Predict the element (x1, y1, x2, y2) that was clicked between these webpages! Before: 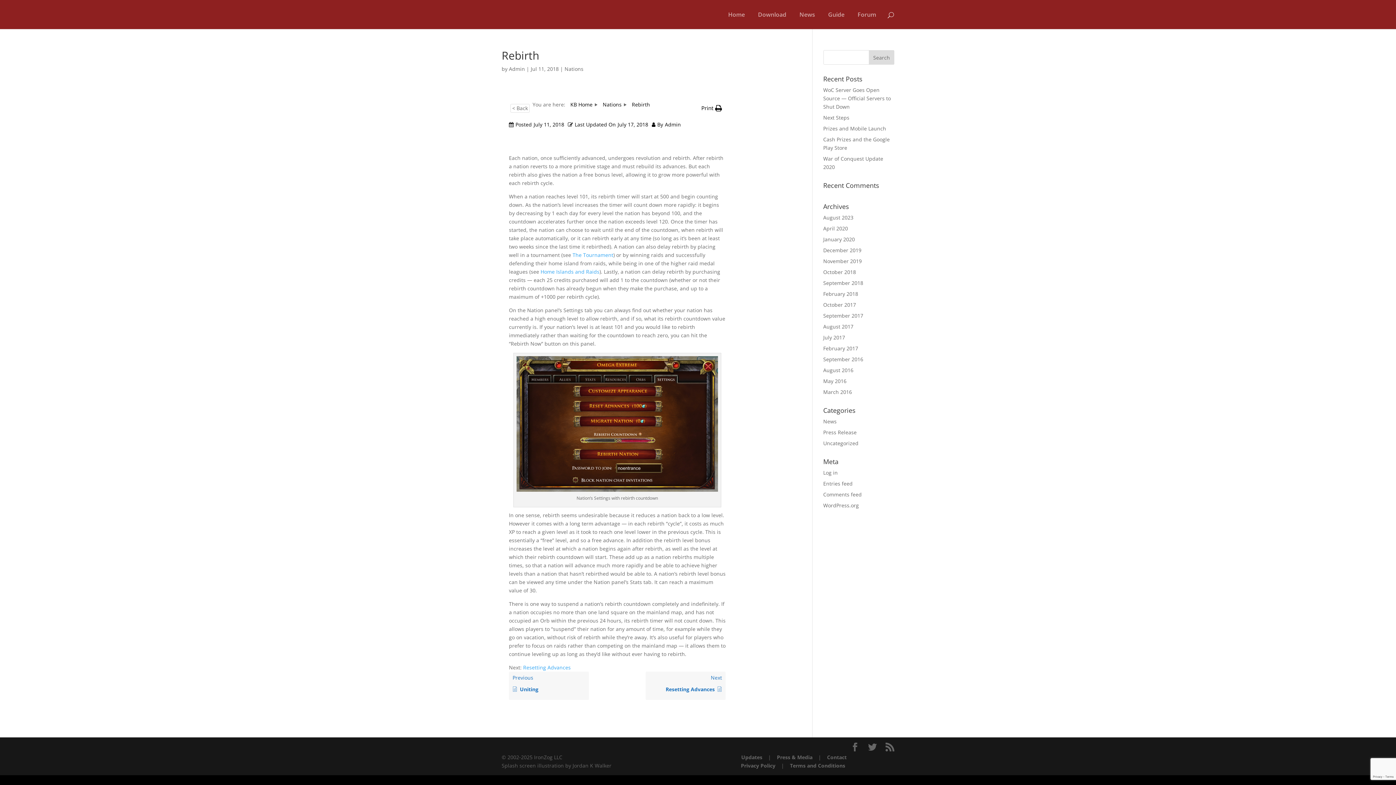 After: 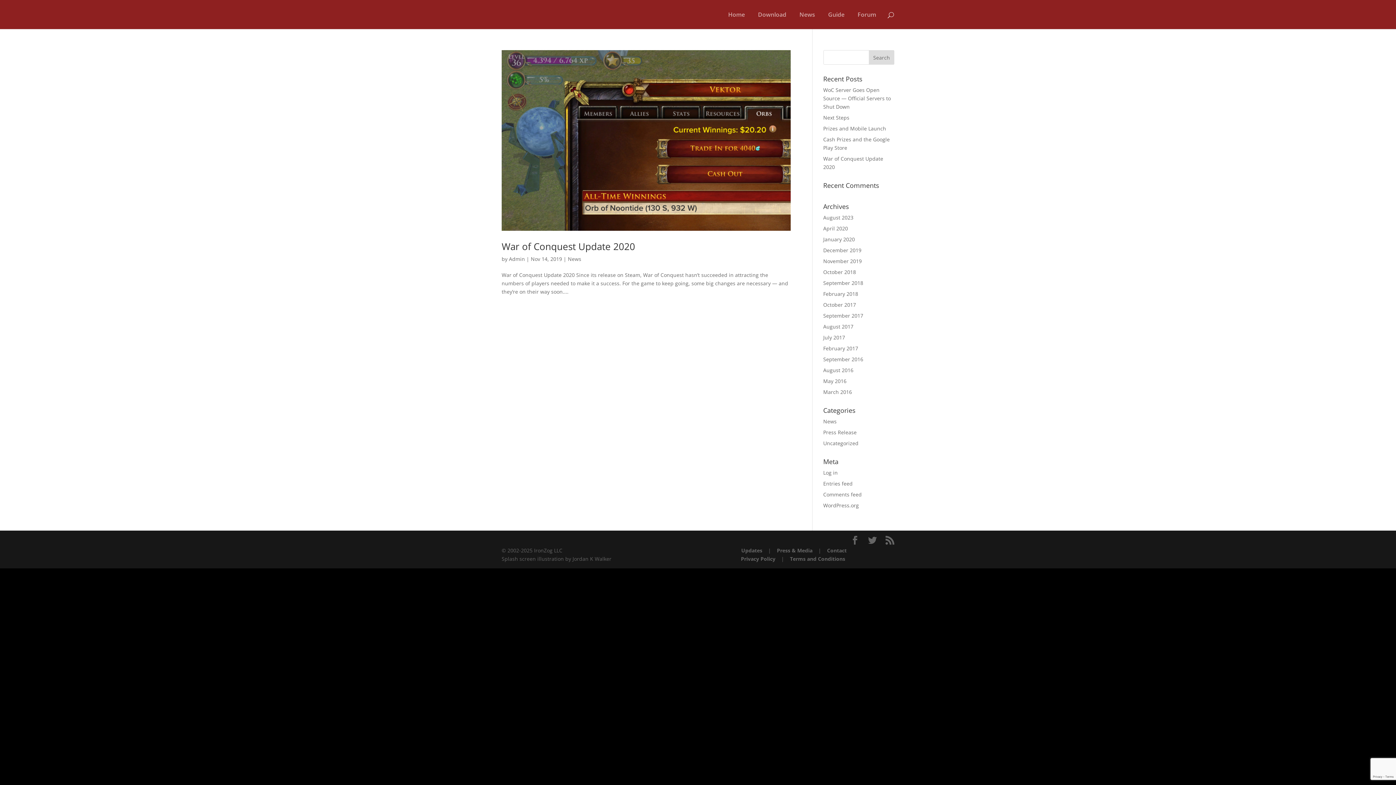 Action: bbox: (823, 257, 862, 264) label: November 2019